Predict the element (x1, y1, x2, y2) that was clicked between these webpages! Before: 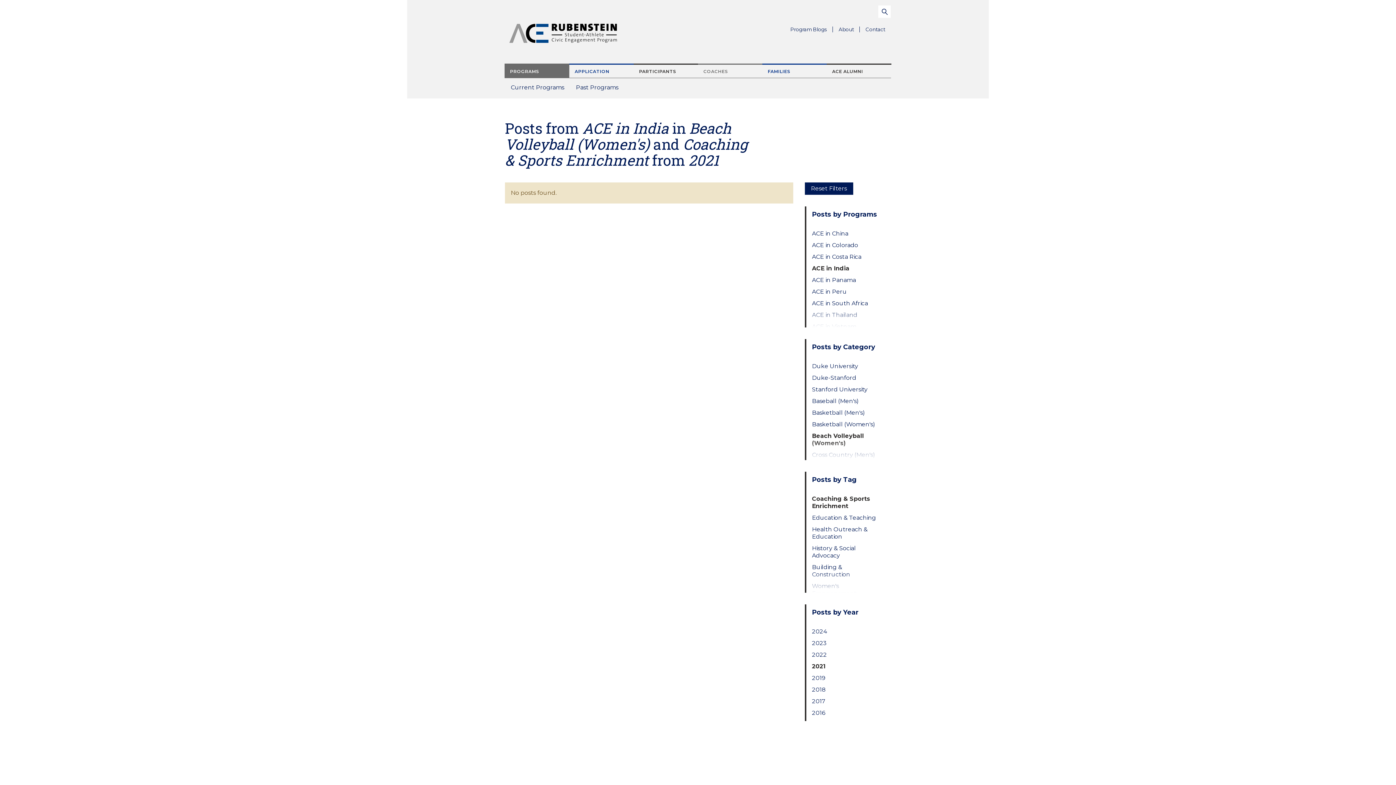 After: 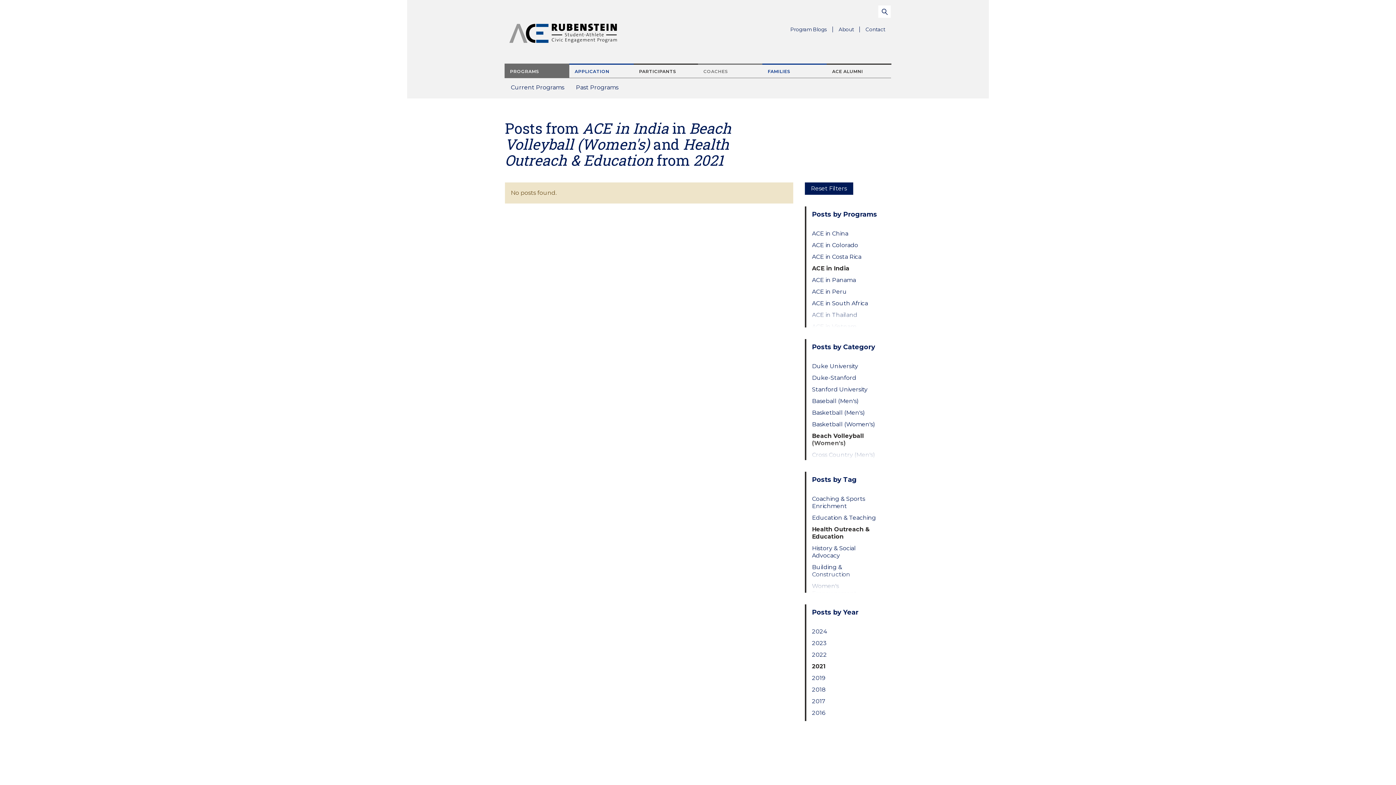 Action: label: Health Outreach & Education bbox: (812, 526, 879, 540)